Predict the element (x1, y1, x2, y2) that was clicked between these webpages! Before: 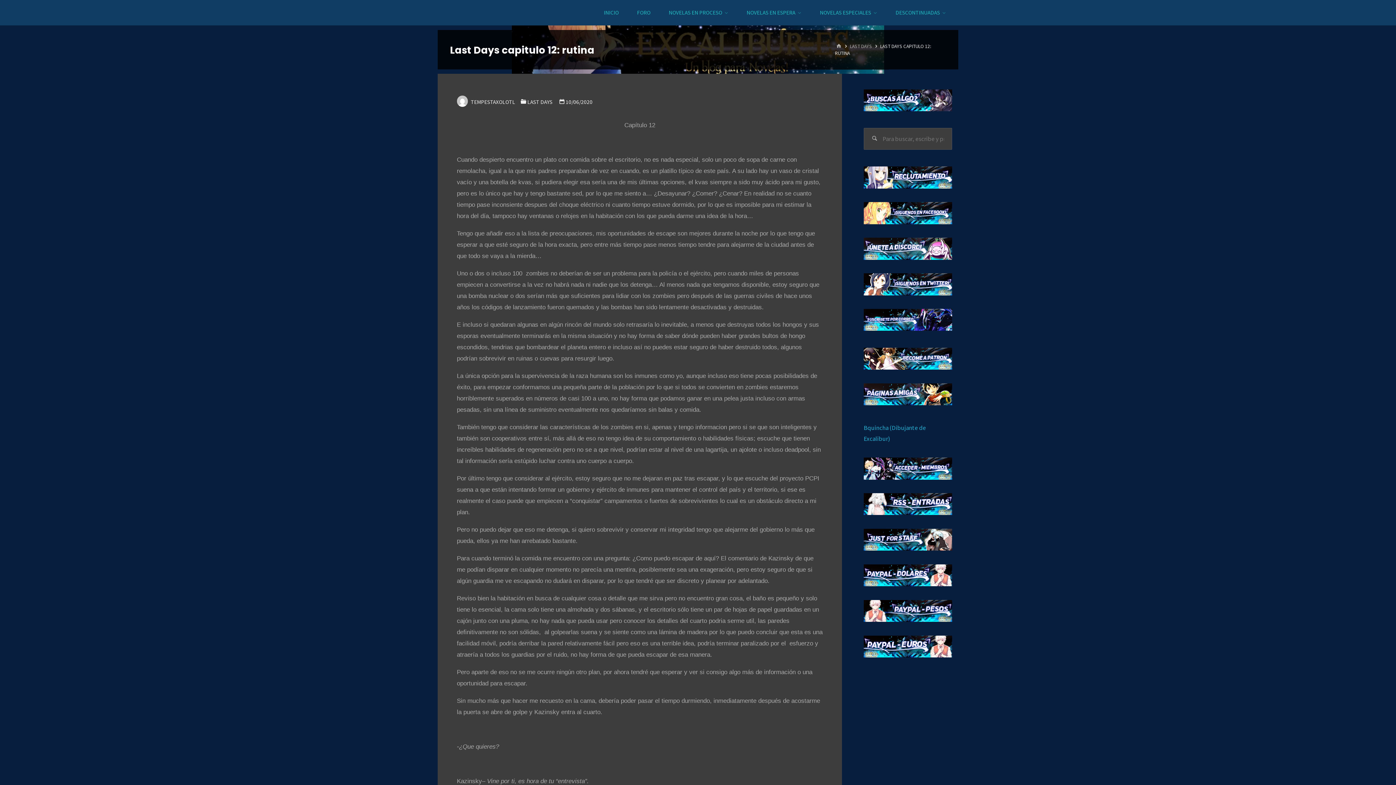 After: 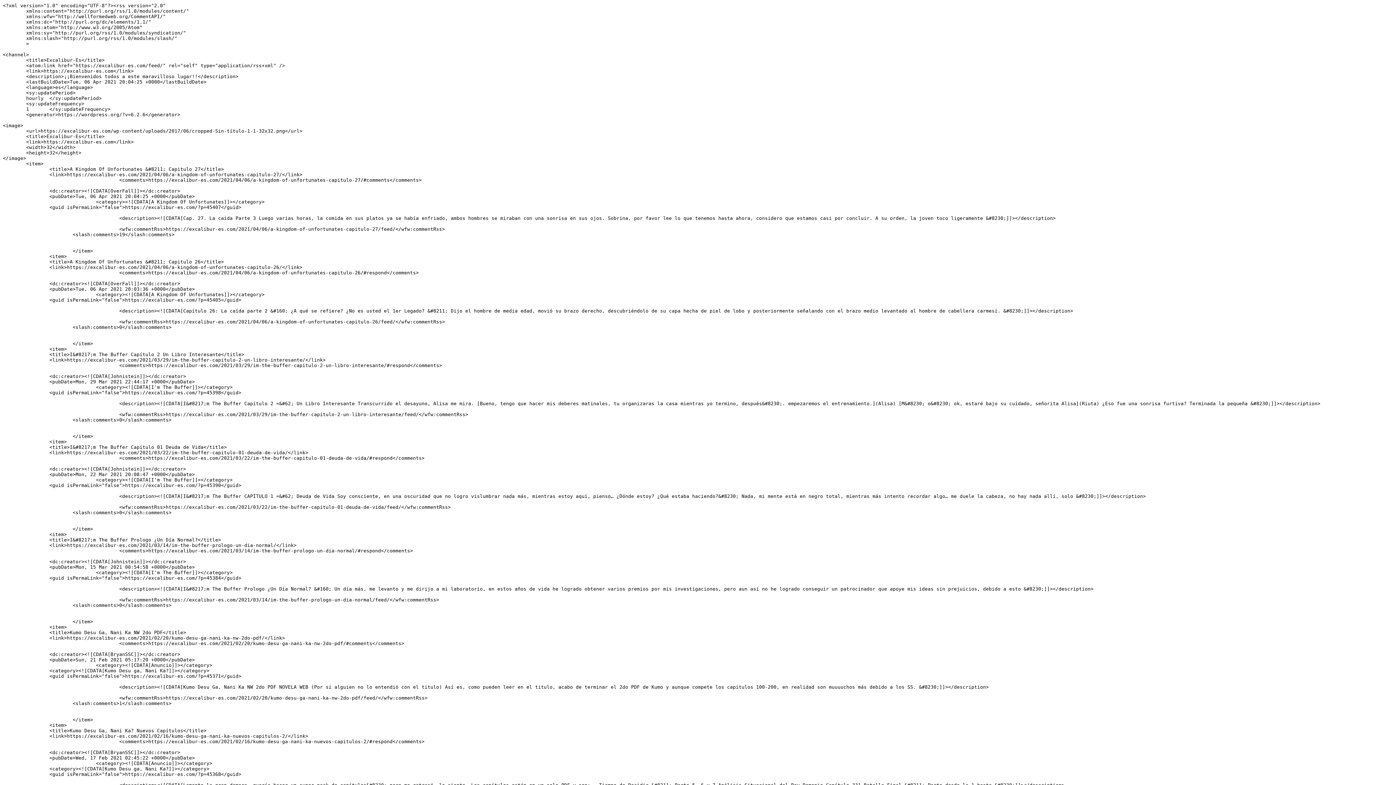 Action: bbox: (863, 499, 952, 507)